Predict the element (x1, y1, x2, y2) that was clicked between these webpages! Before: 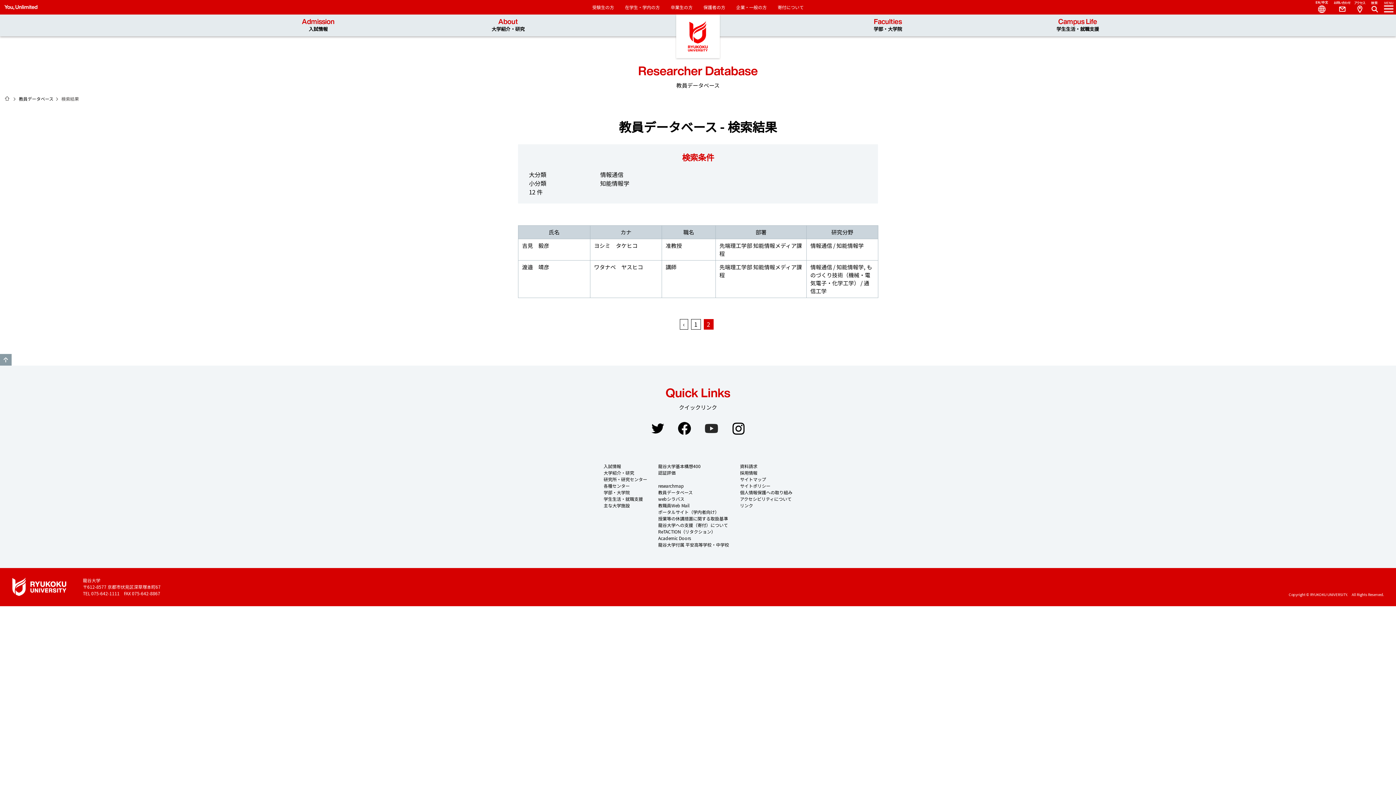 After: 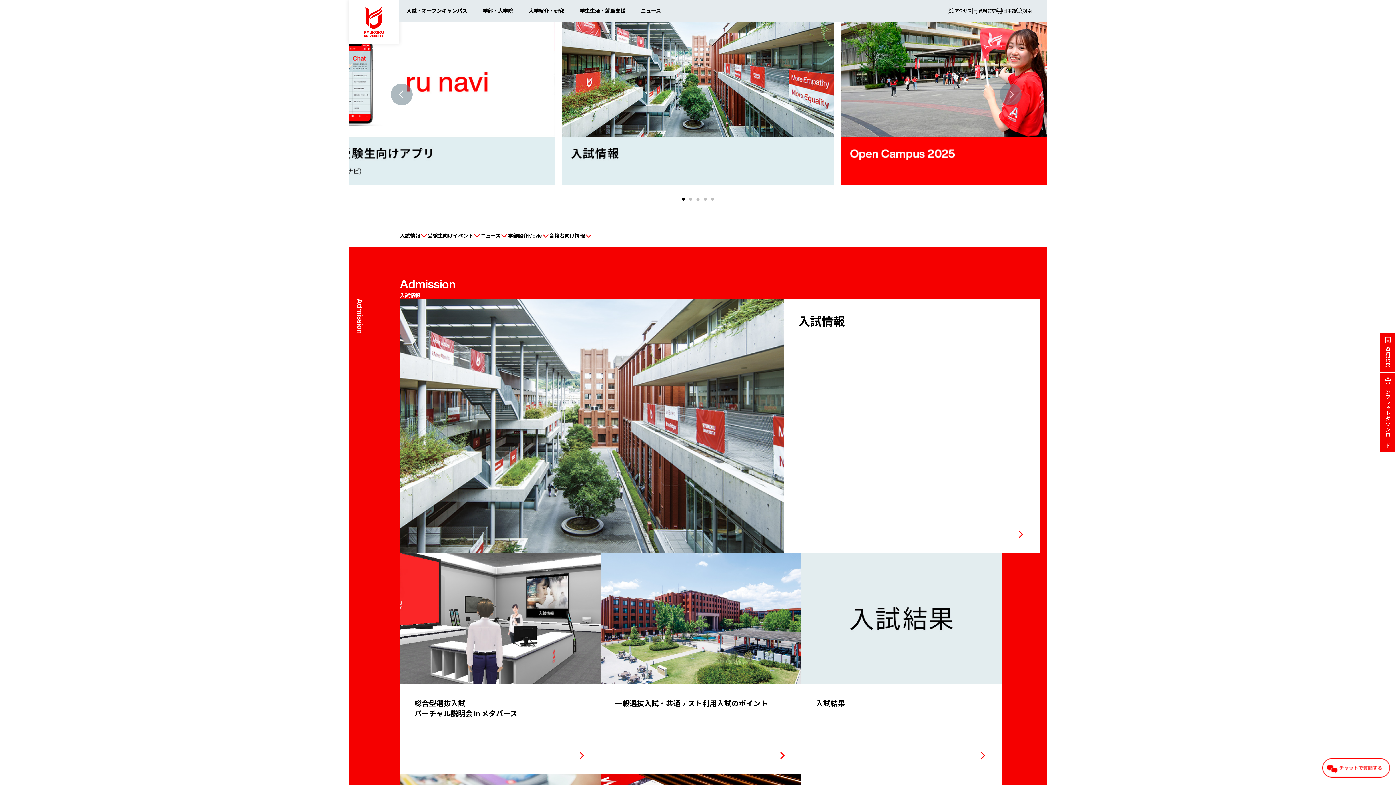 Action: bbox: (603, 463, 621, 469) label: 入試情報